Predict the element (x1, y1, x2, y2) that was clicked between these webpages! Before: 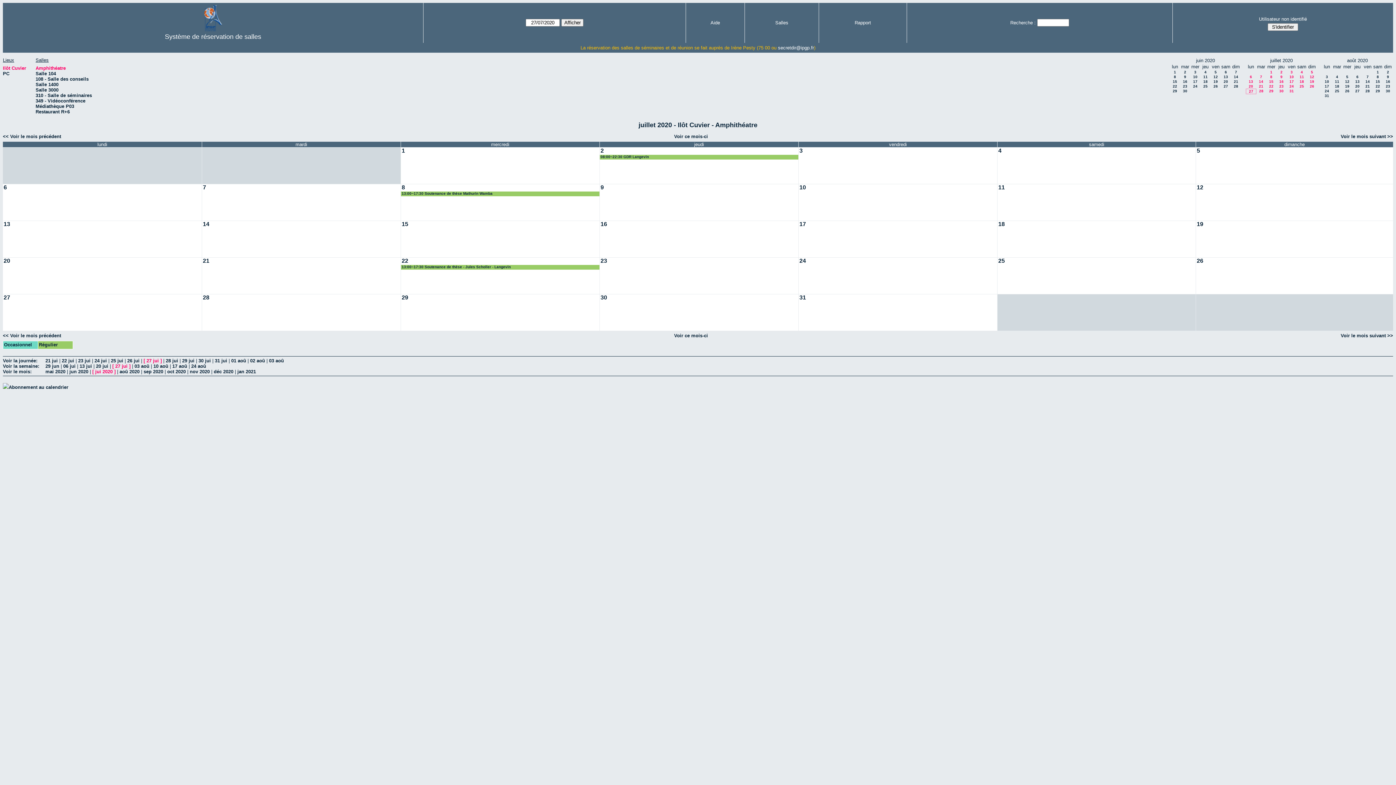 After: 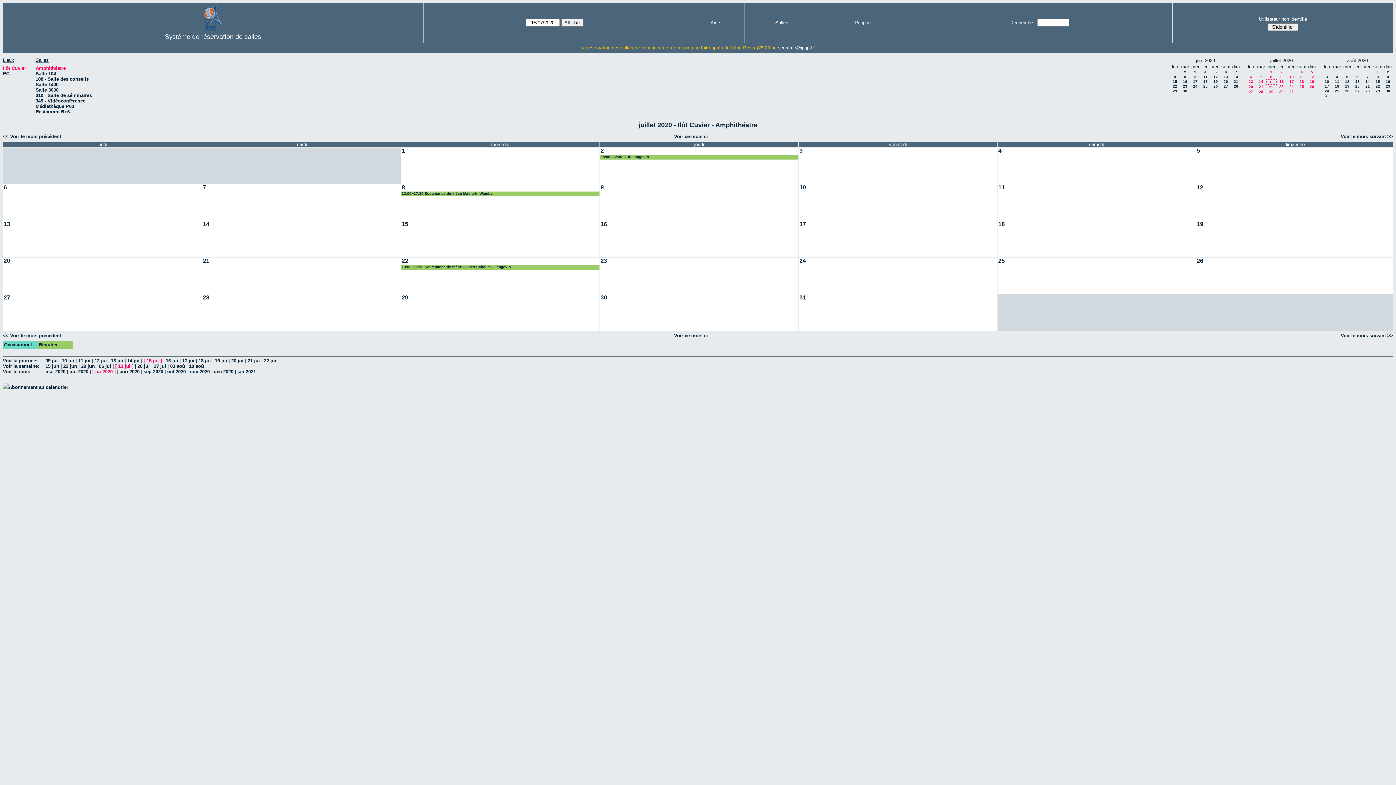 Action: bbox: (1269, 79, 1273, 83) label: 15